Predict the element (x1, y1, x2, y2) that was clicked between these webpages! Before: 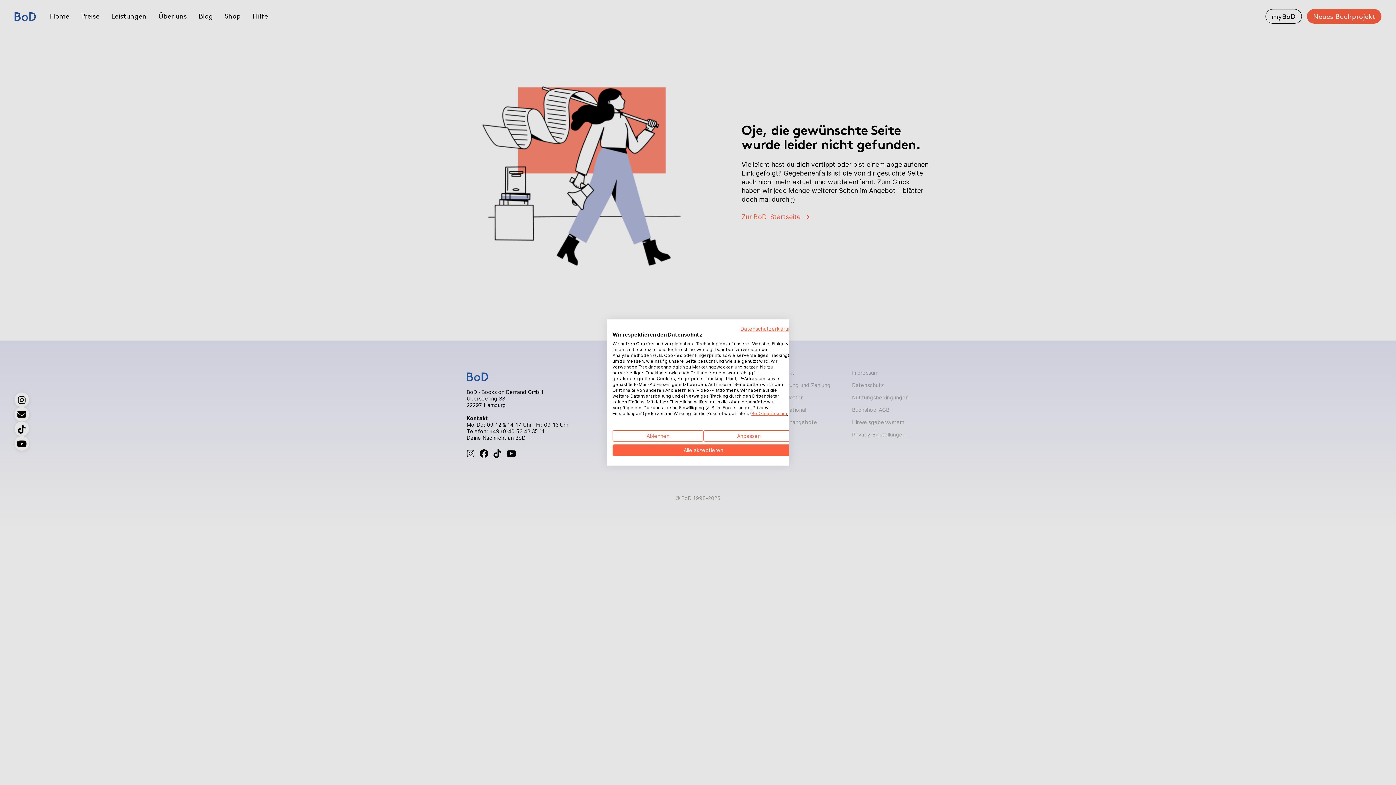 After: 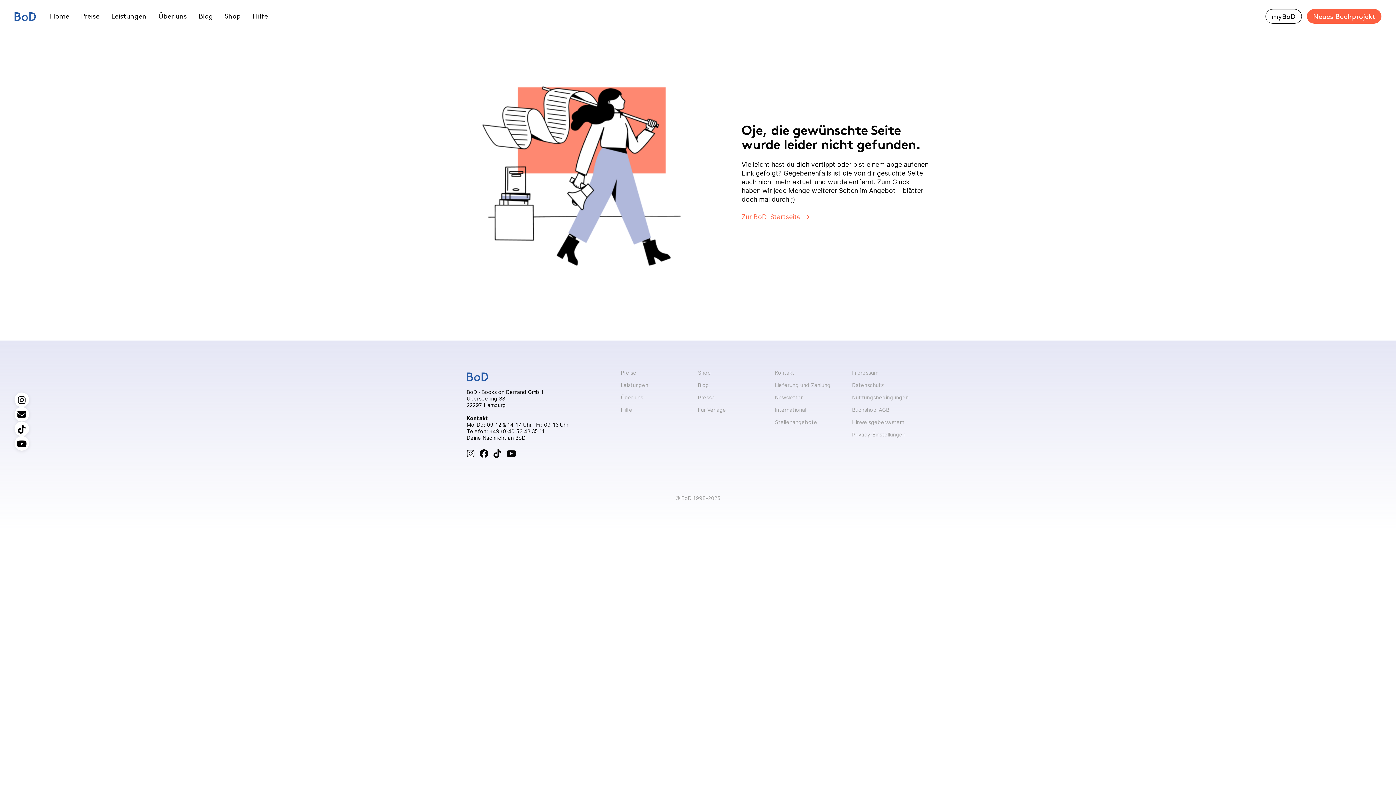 Action: bbox: (612, 430, 703, 441) label: Alle verweigern cookies